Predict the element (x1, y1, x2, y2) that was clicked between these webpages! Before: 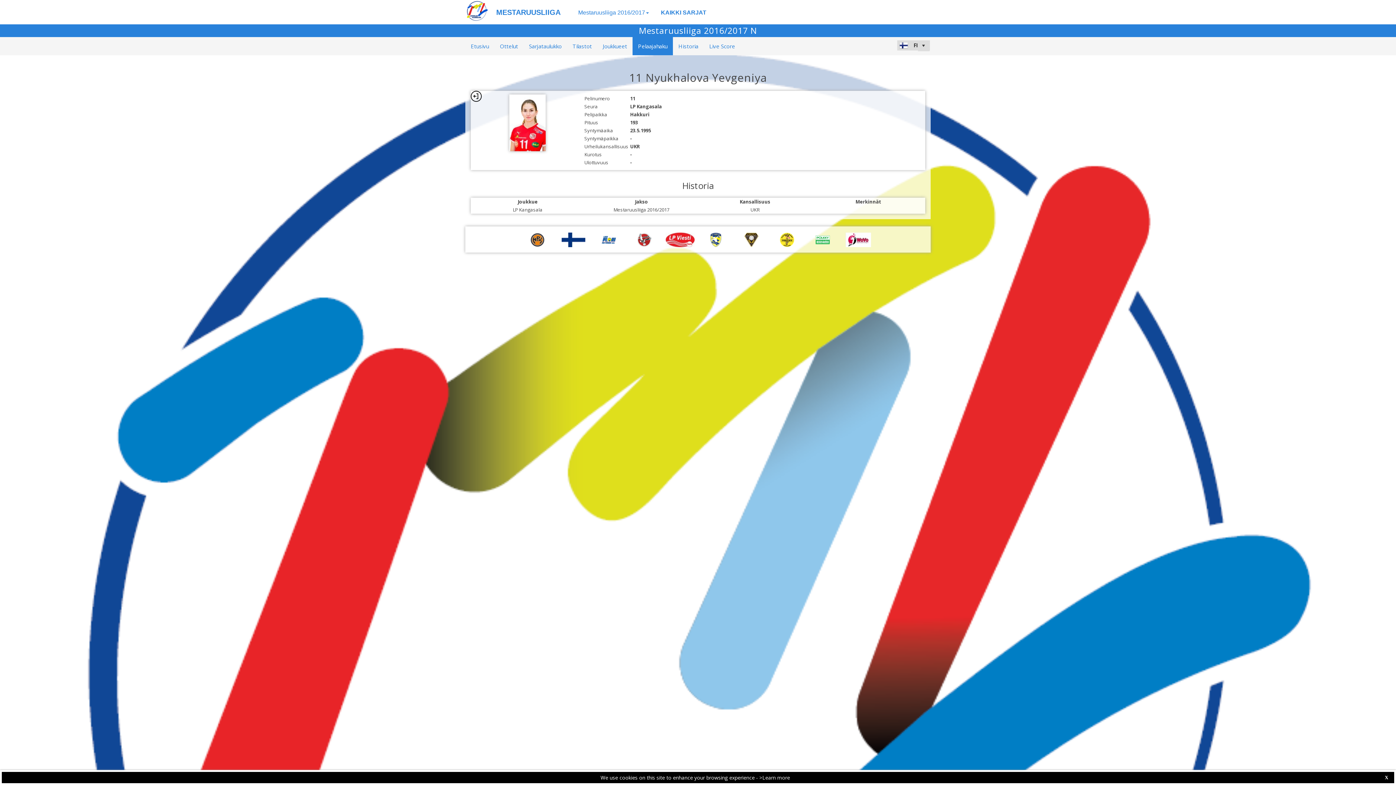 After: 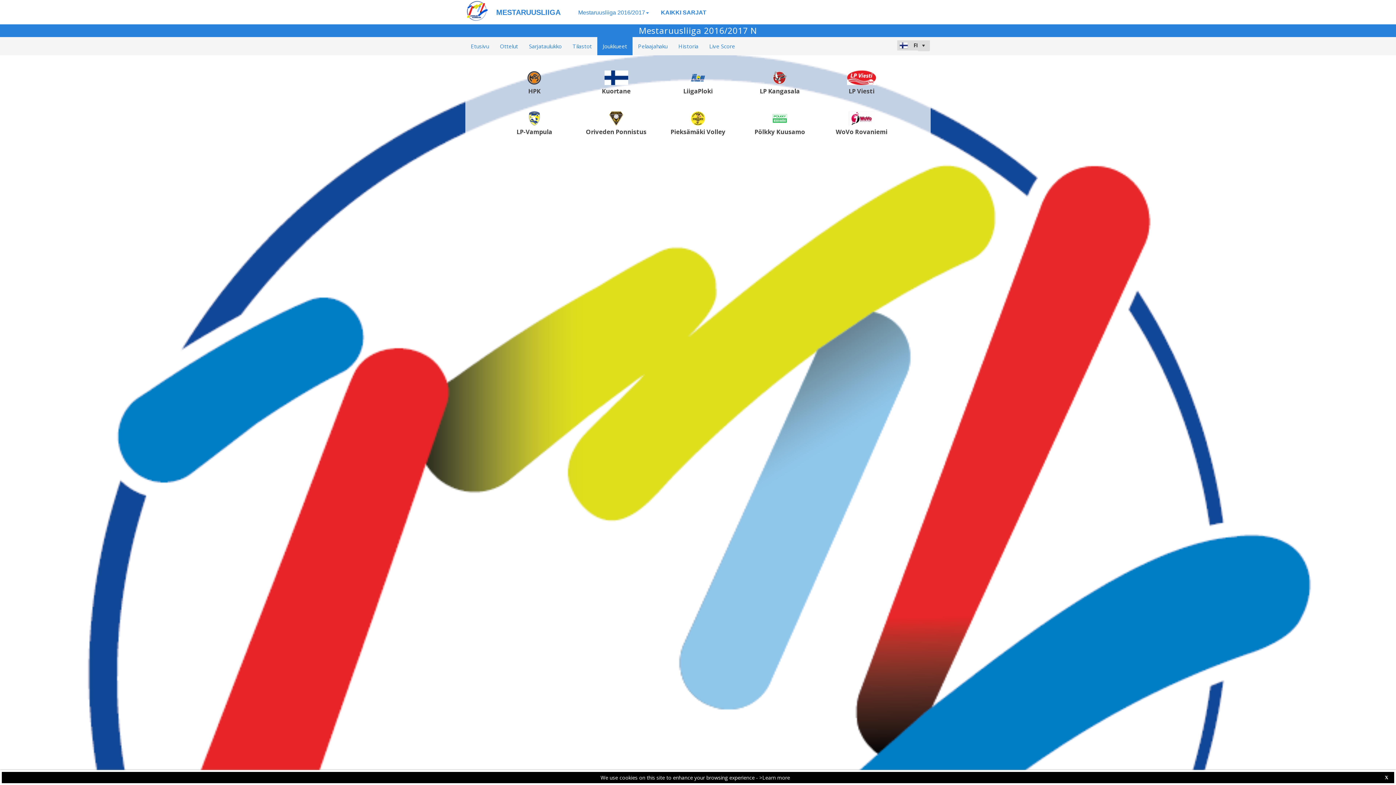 Action: bbox: (597, 37, 632, 55) label: Joukkueet